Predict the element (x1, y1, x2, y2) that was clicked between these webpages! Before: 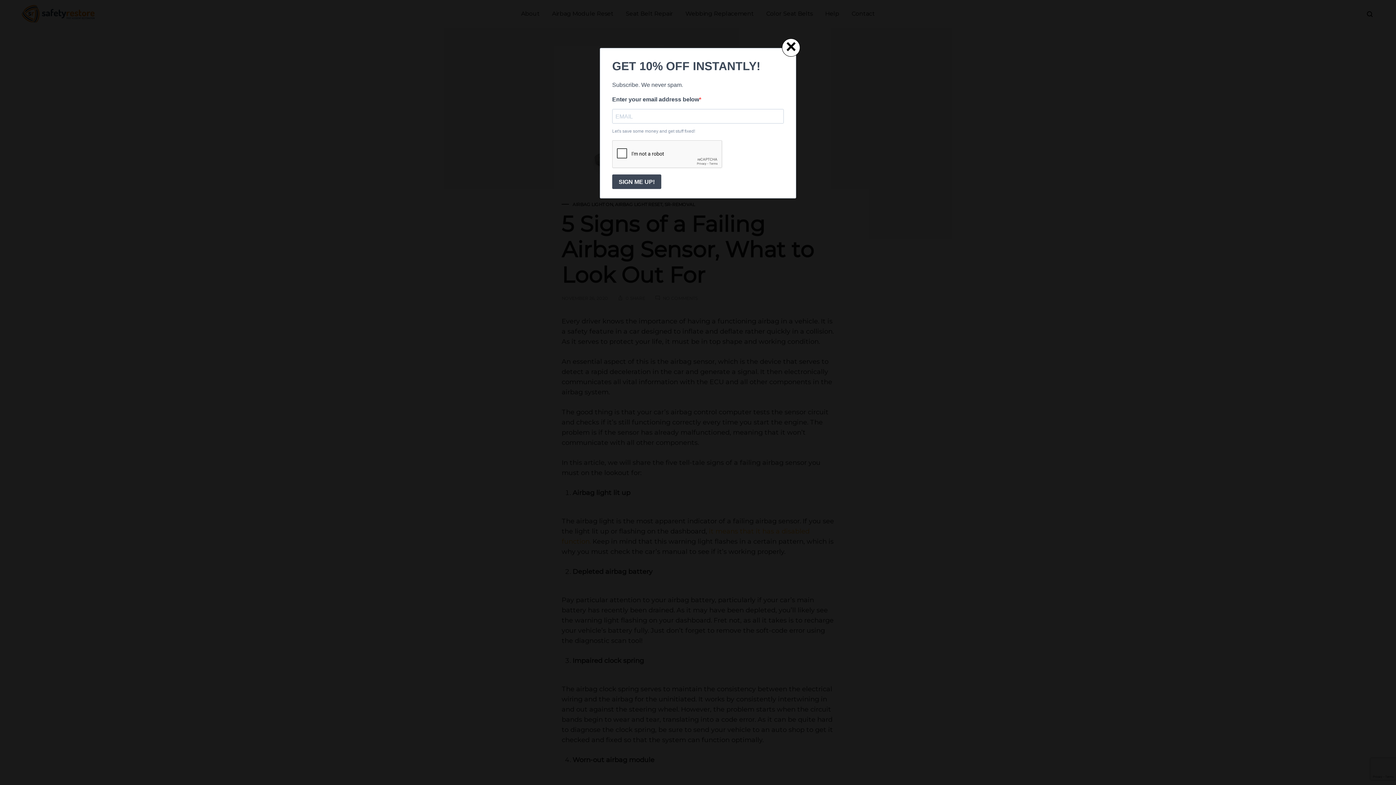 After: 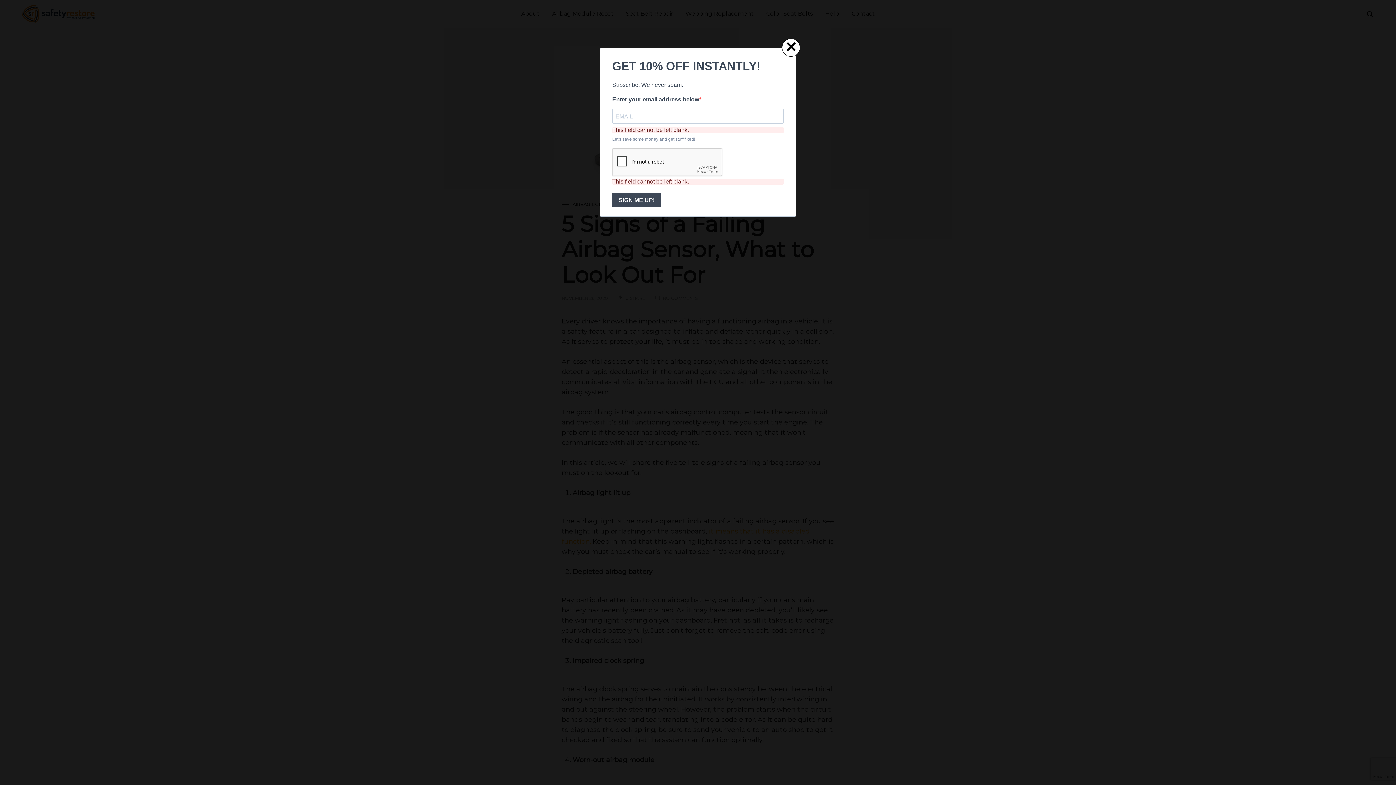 Action: bbox: (612, 174, 661, 189) label: SIGN ME UP!